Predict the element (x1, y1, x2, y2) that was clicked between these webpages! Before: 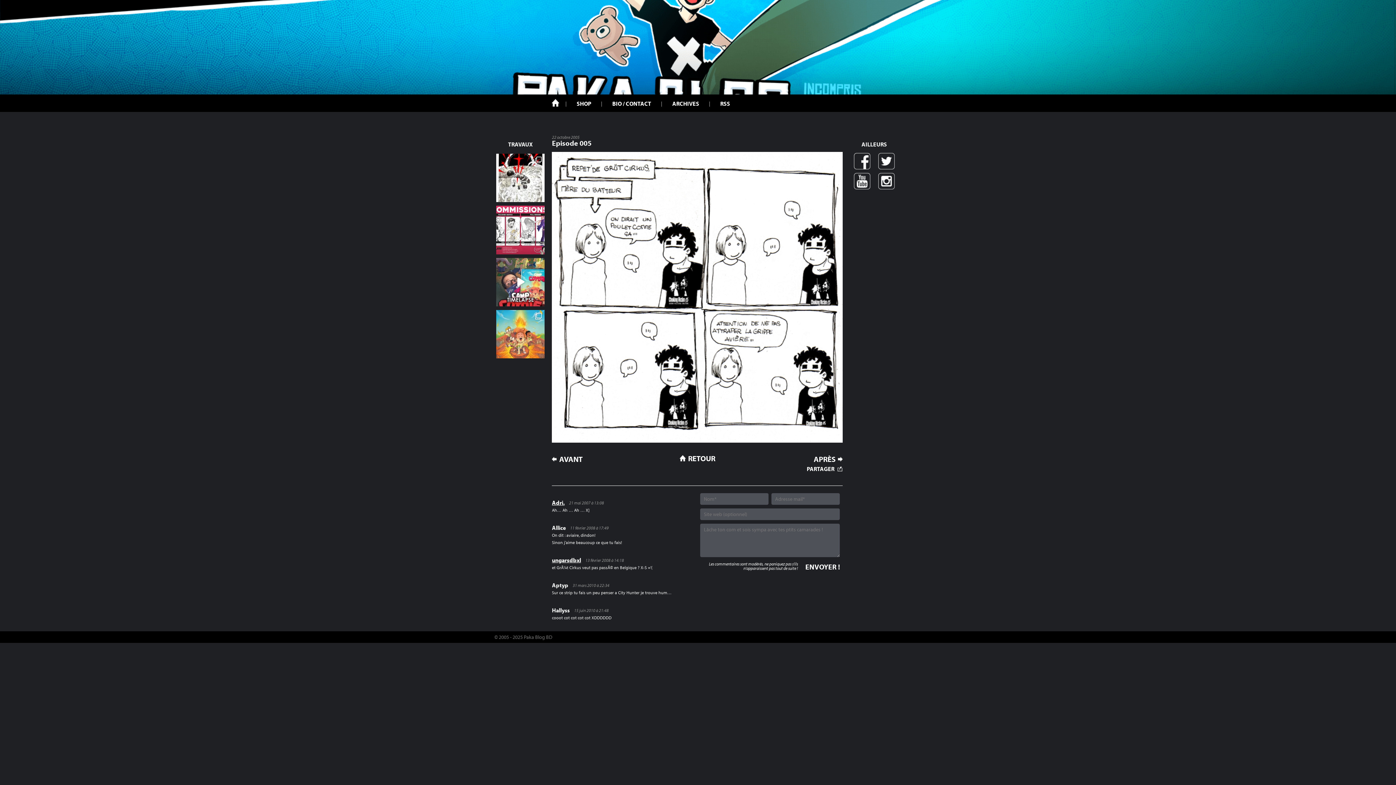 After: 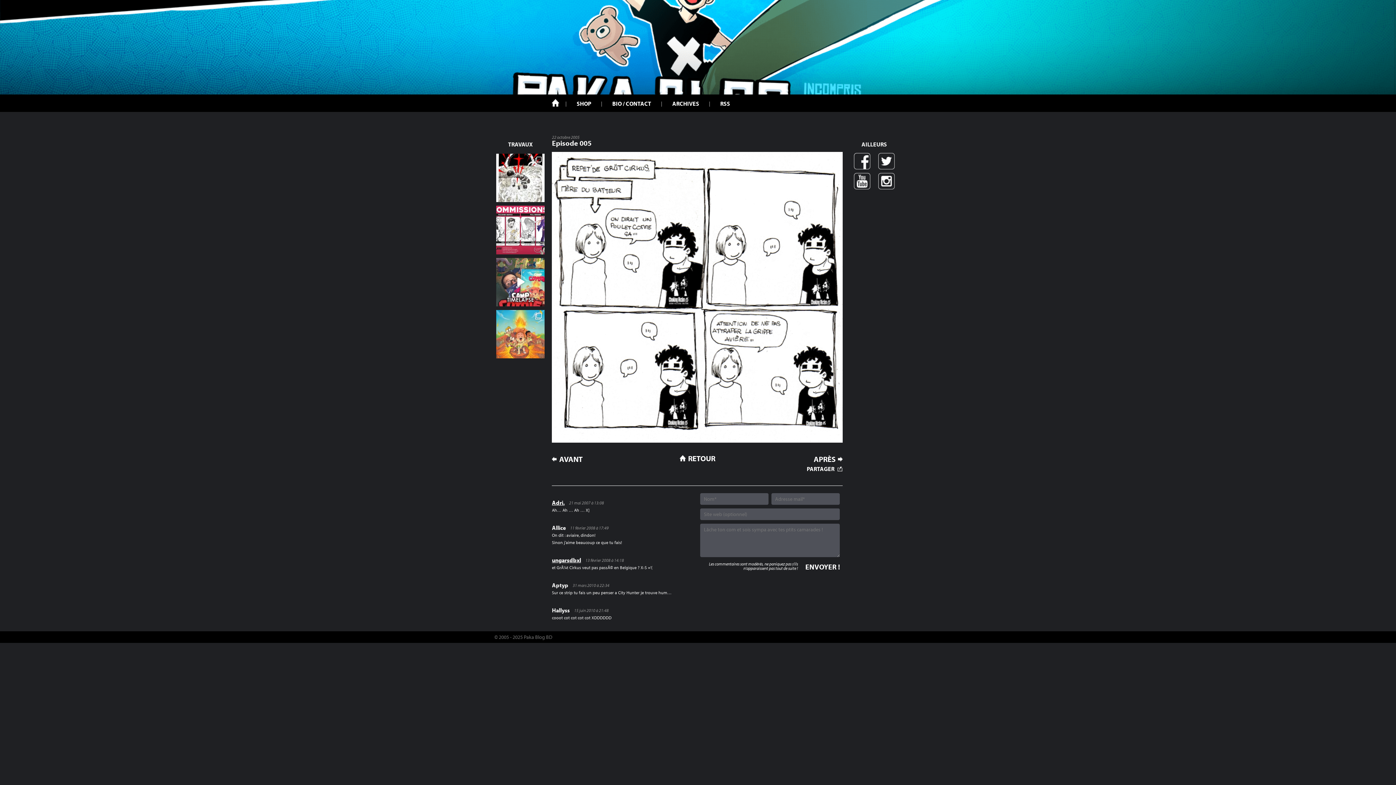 Action: label: 21 mai 2007 à 13:08 bbox: (569, 500, 604, 505)